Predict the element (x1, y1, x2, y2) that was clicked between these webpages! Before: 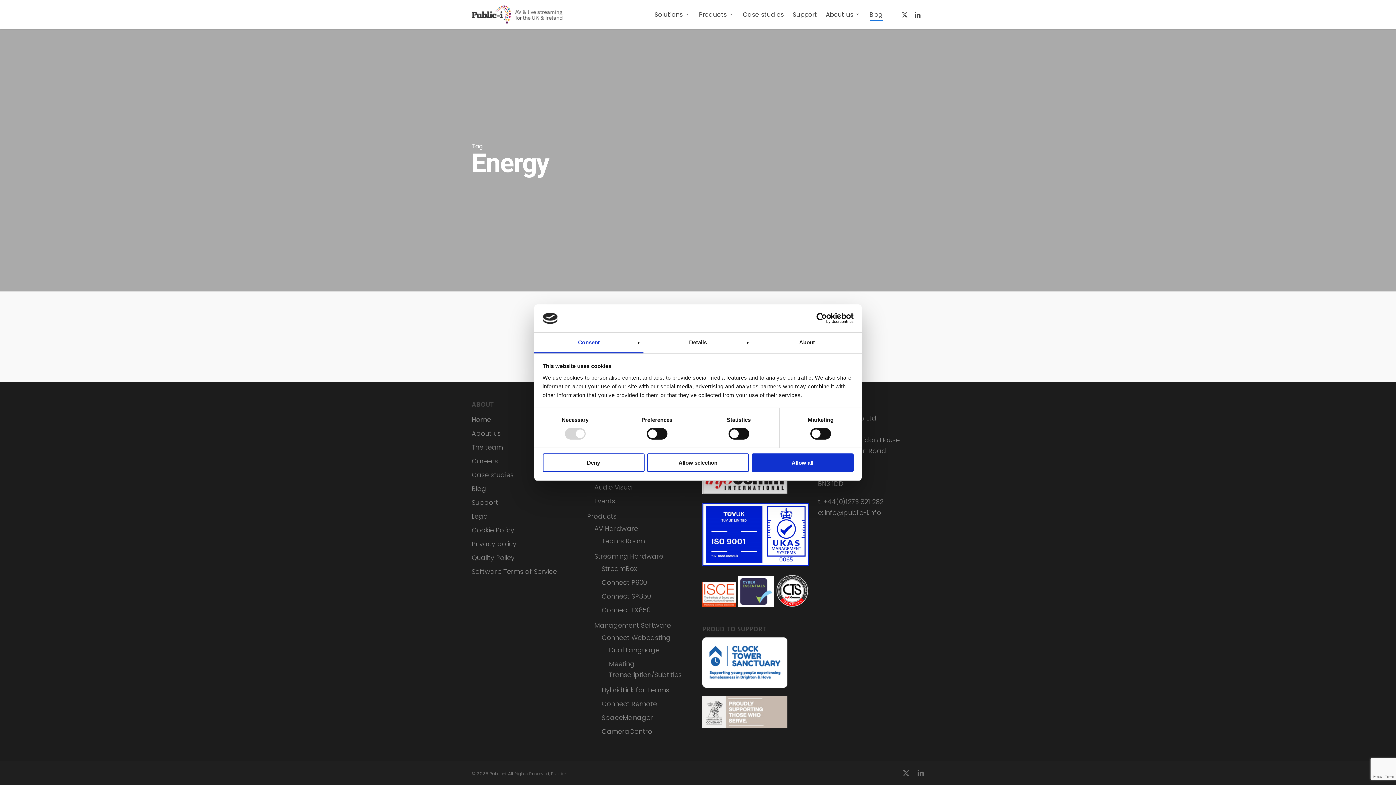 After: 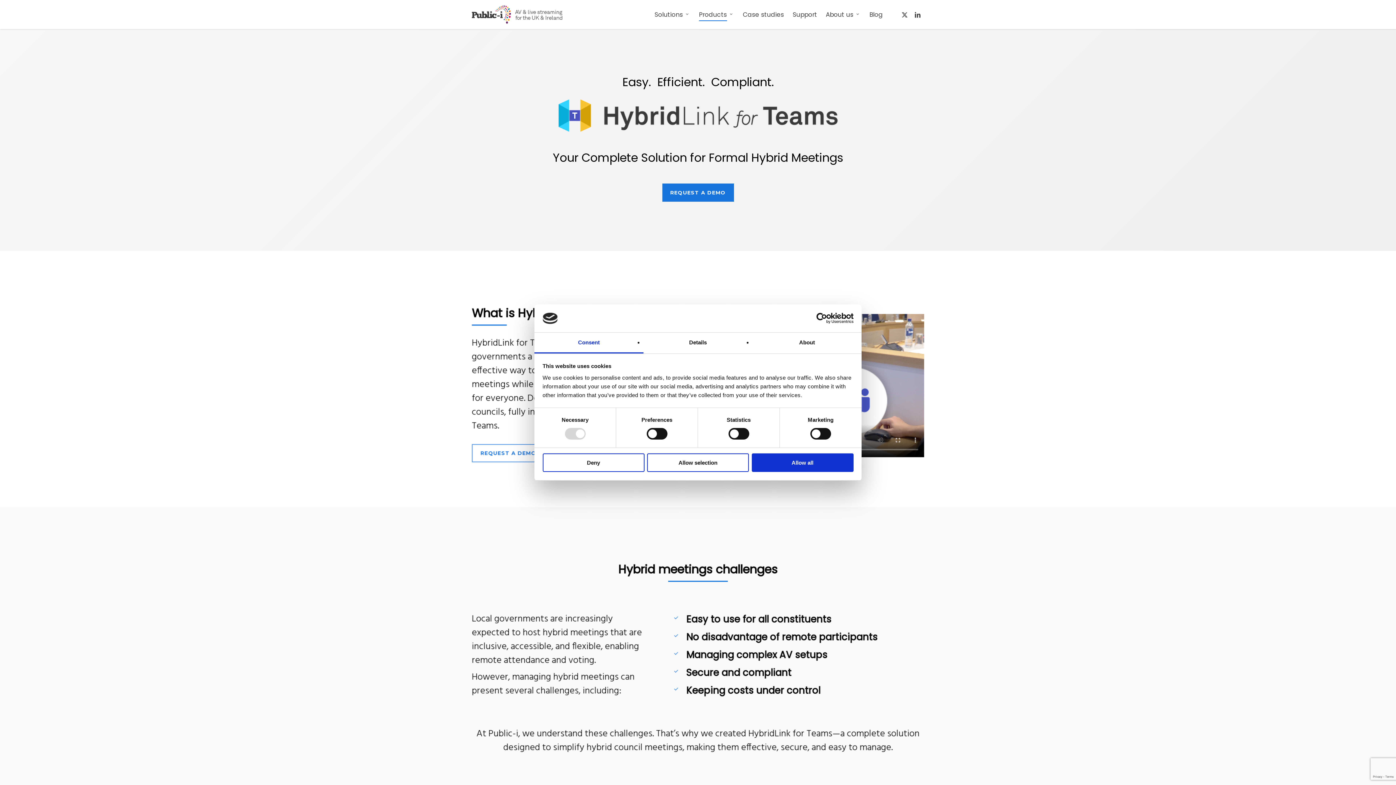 Action: bbox: (601, 685, 693, 696) label: HybridLink for Teams